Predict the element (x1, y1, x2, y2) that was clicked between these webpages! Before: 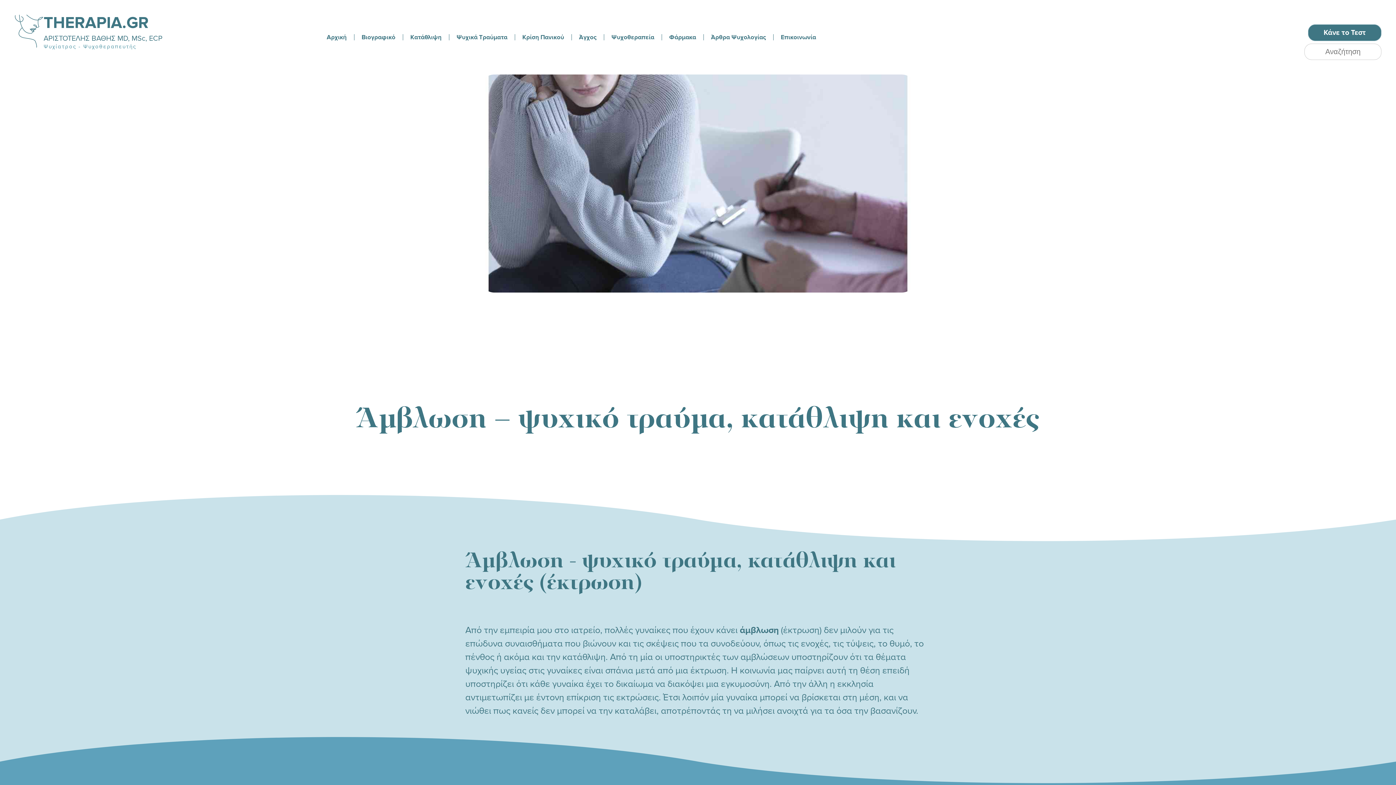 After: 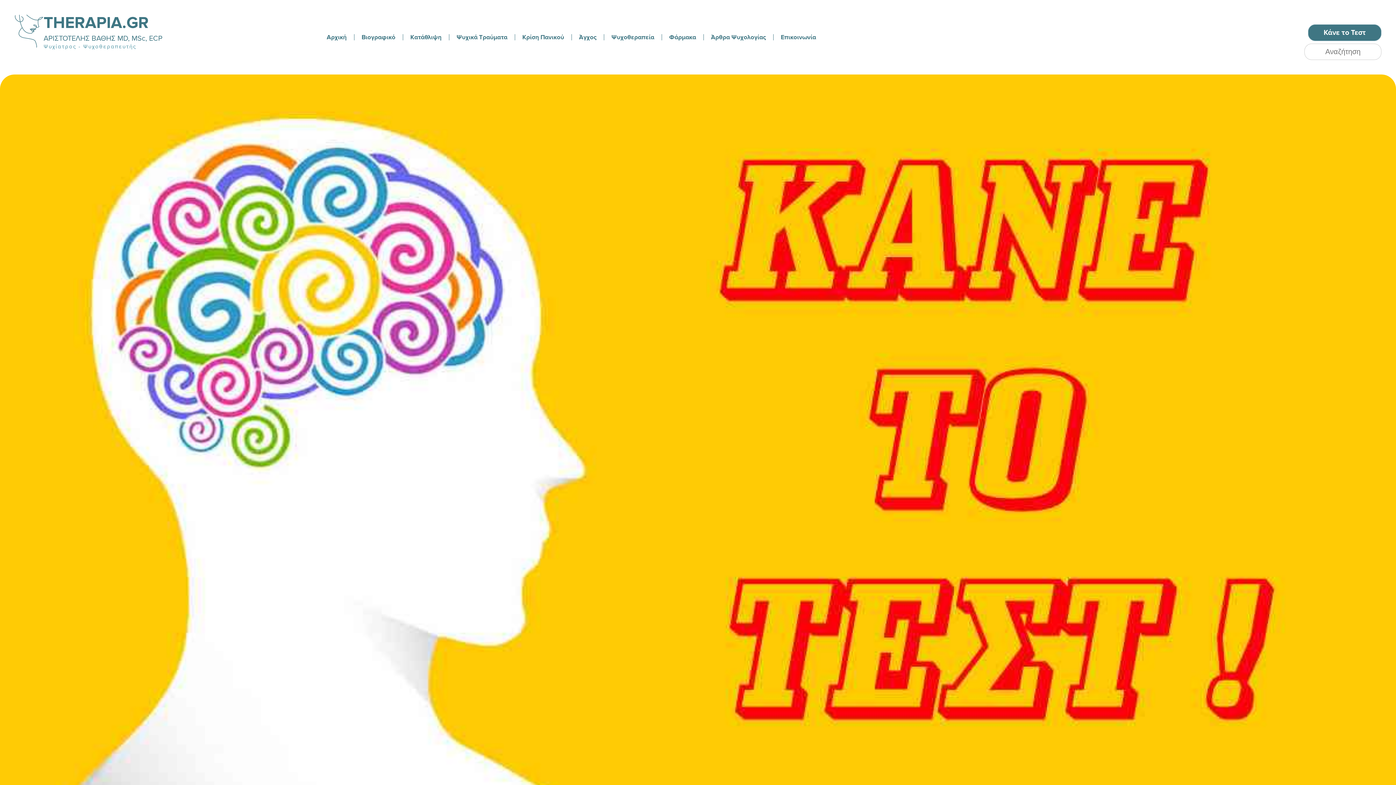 Action: bbox: (1308, 24, 1381, 41) label: Κάνε το Τεστ